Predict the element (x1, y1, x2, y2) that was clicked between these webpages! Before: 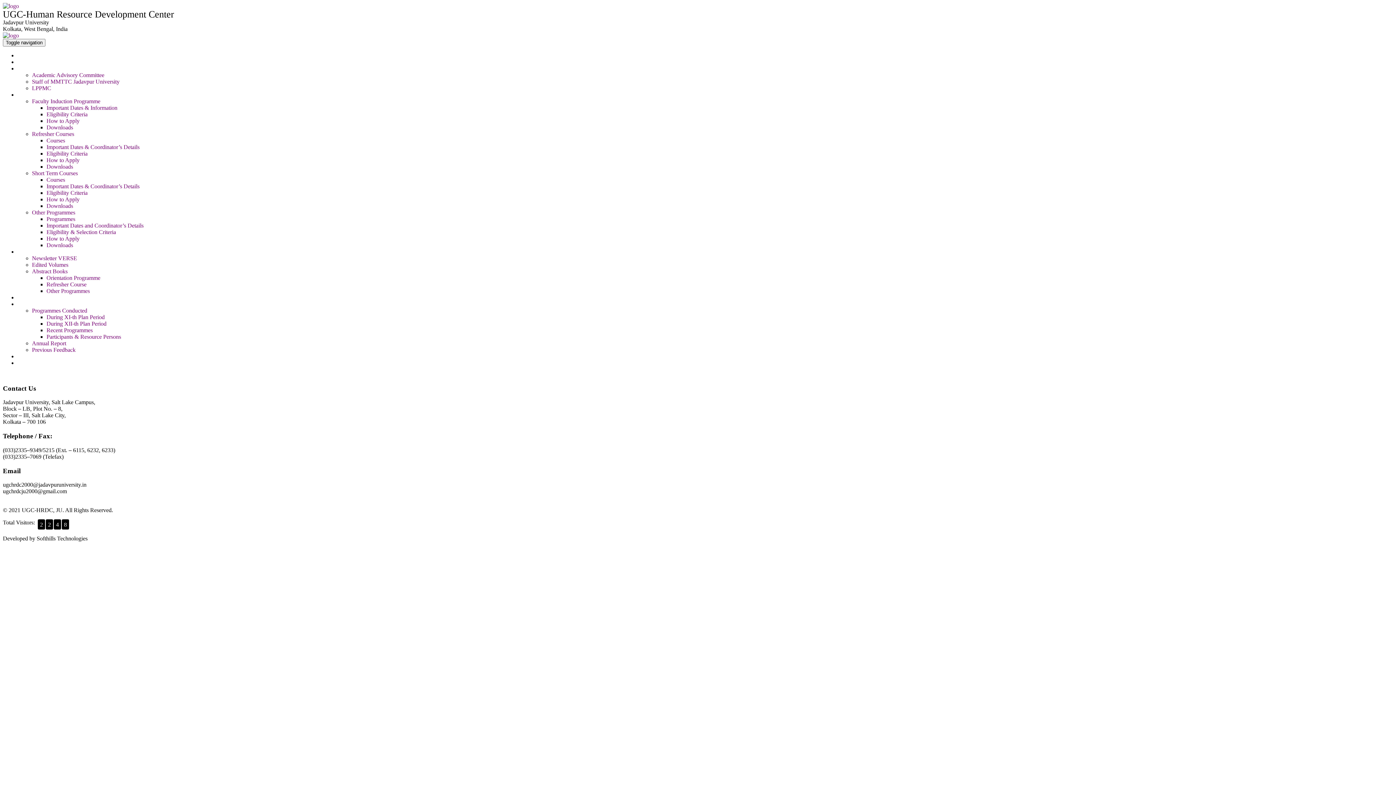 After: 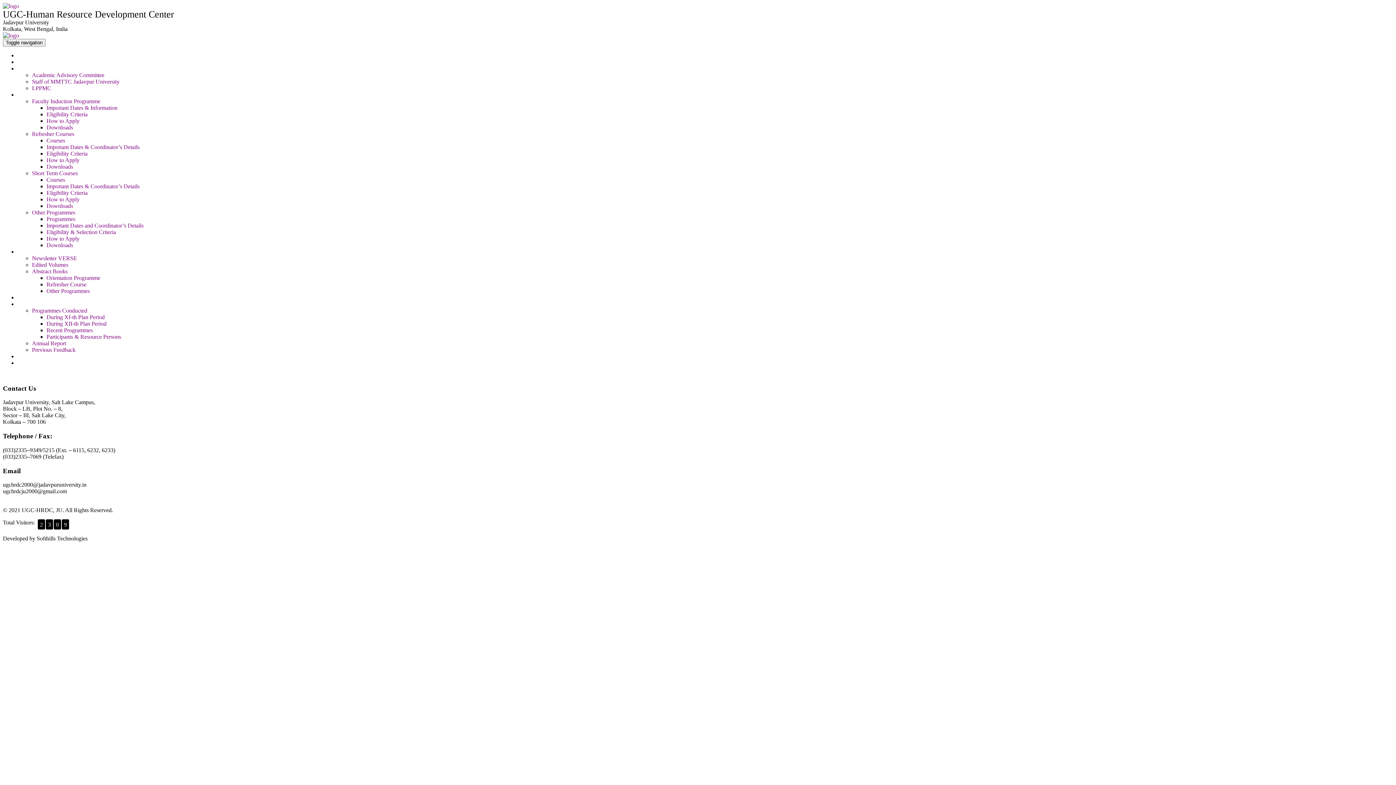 Action: bbox: (17, 52, 31, 58) label: Home